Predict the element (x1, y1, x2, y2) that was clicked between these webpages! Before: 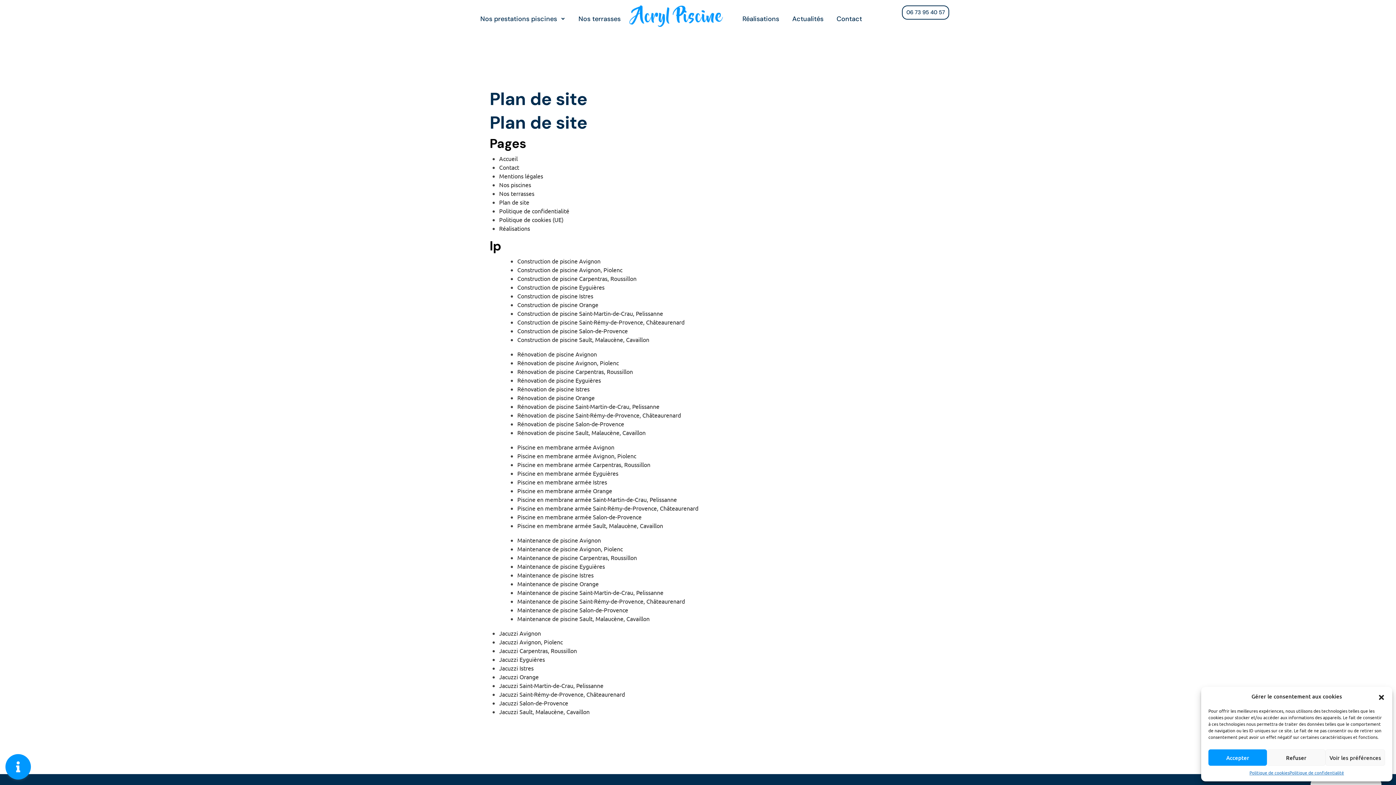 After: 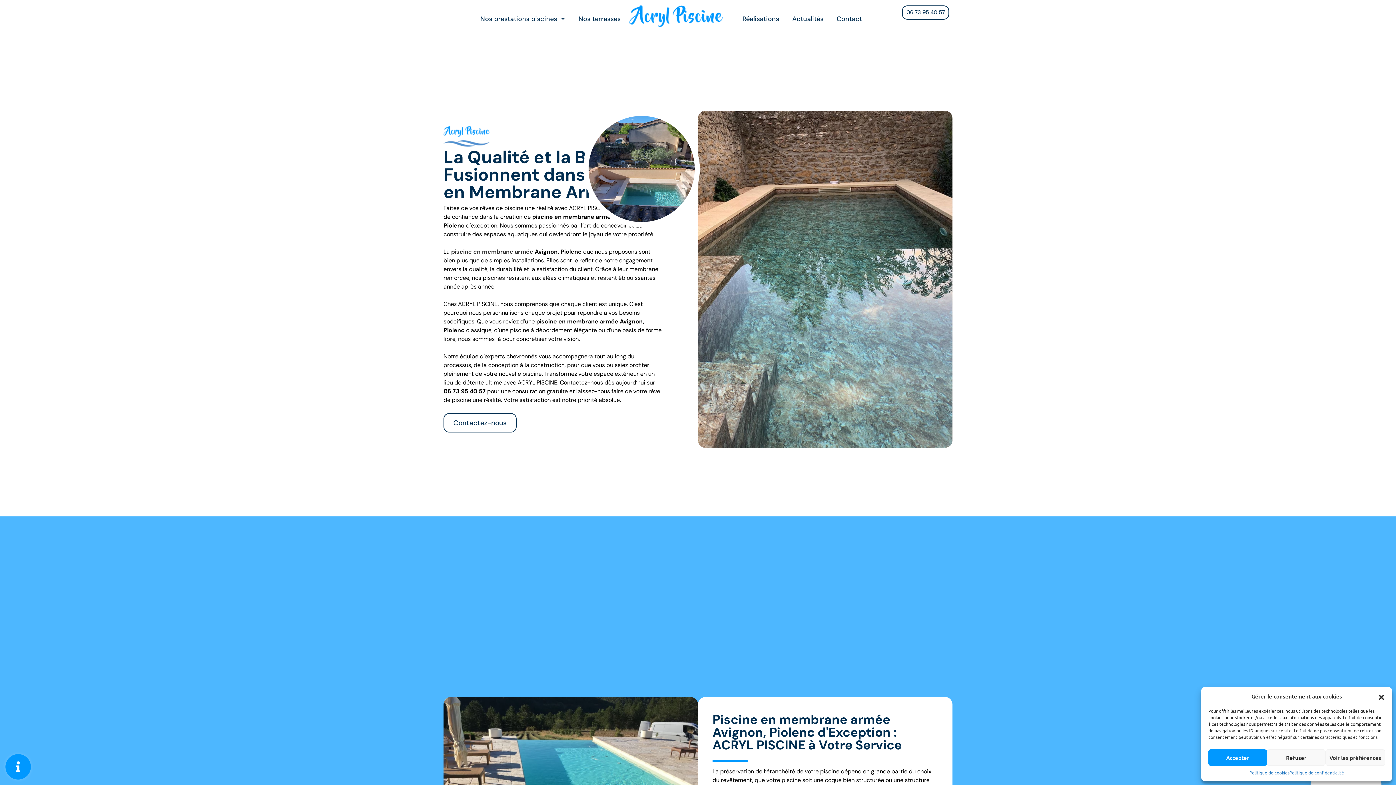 Action: bbox: (517, 452, 636, 459) label: Piscine en membrane armée Avignon, Piolenc